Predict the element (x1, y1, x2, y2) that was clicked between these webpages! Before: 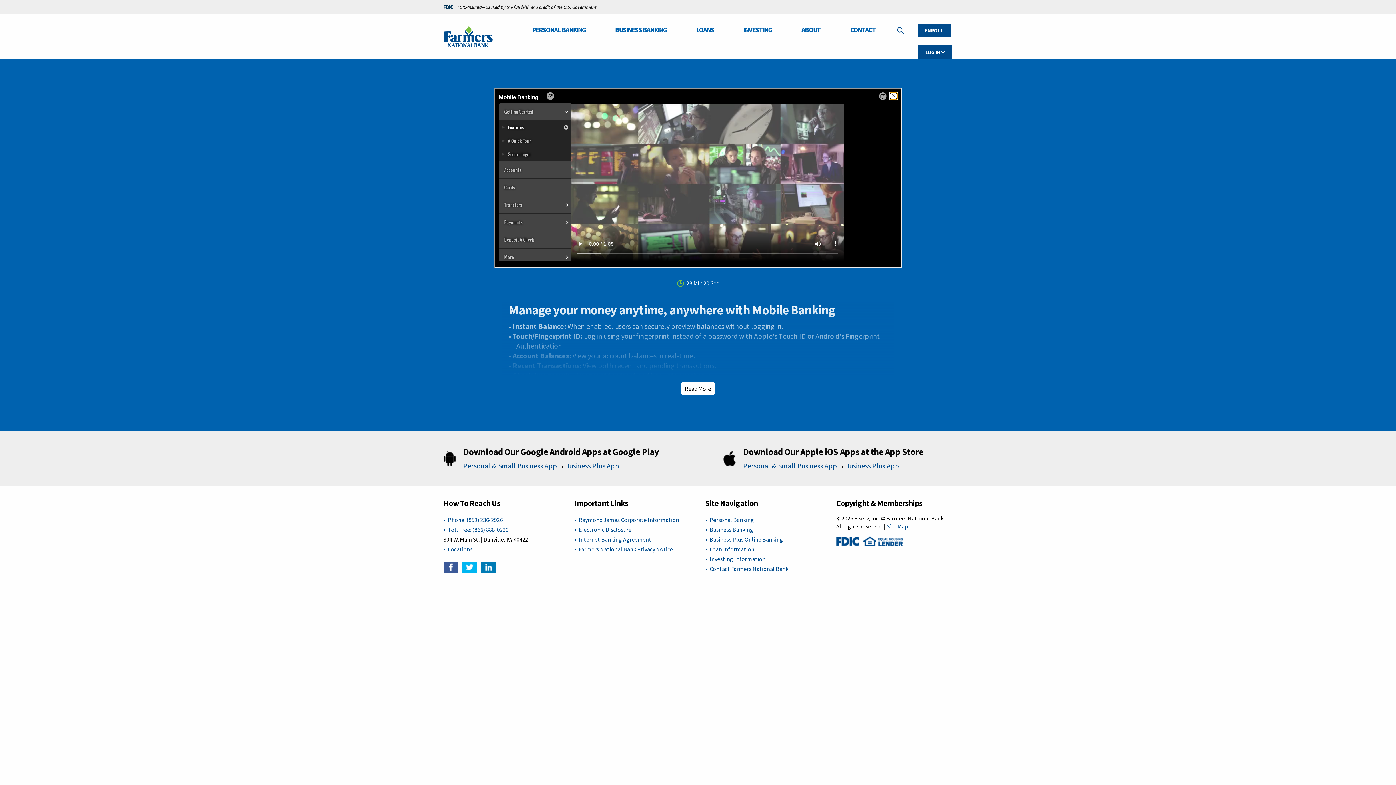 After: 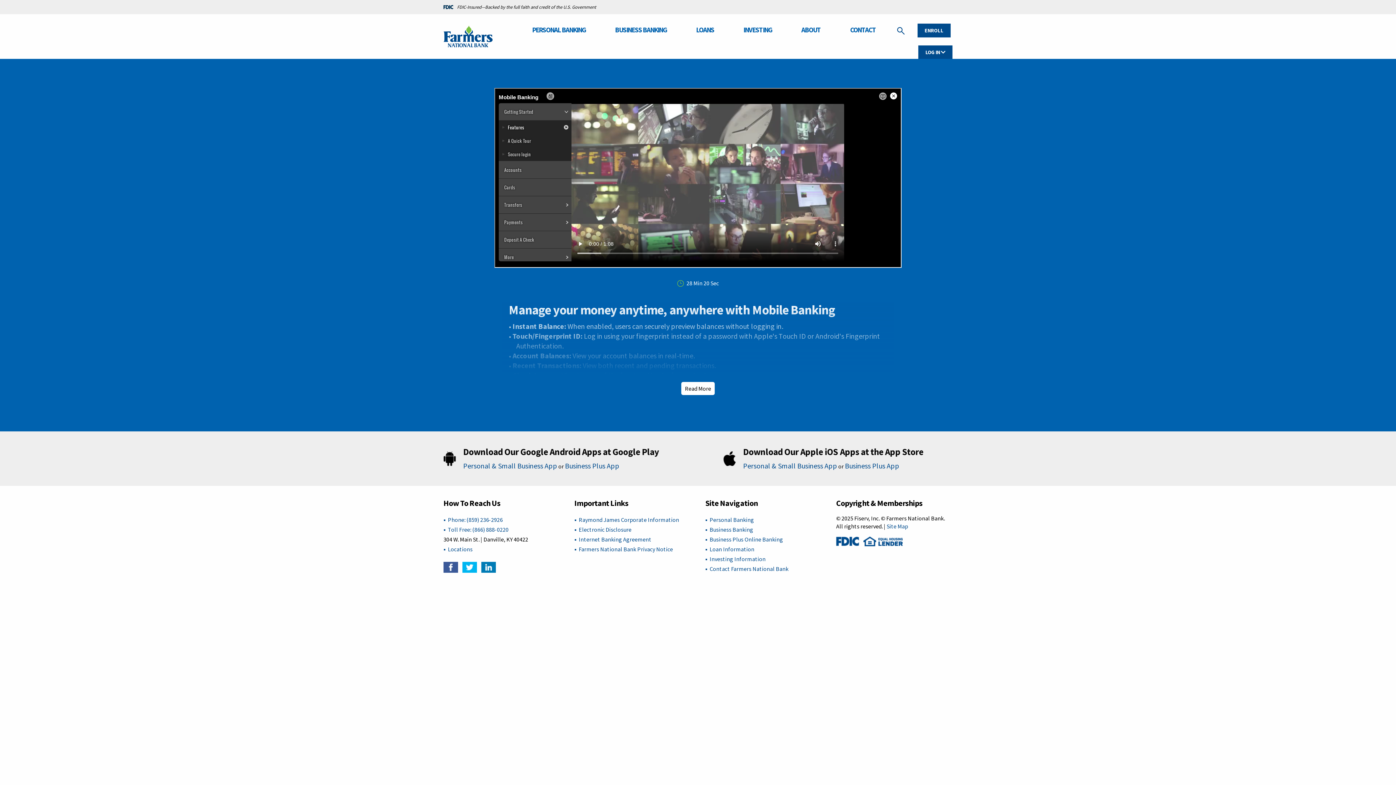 Action: bbox: (574, 498, 628, 511) label: Important Links